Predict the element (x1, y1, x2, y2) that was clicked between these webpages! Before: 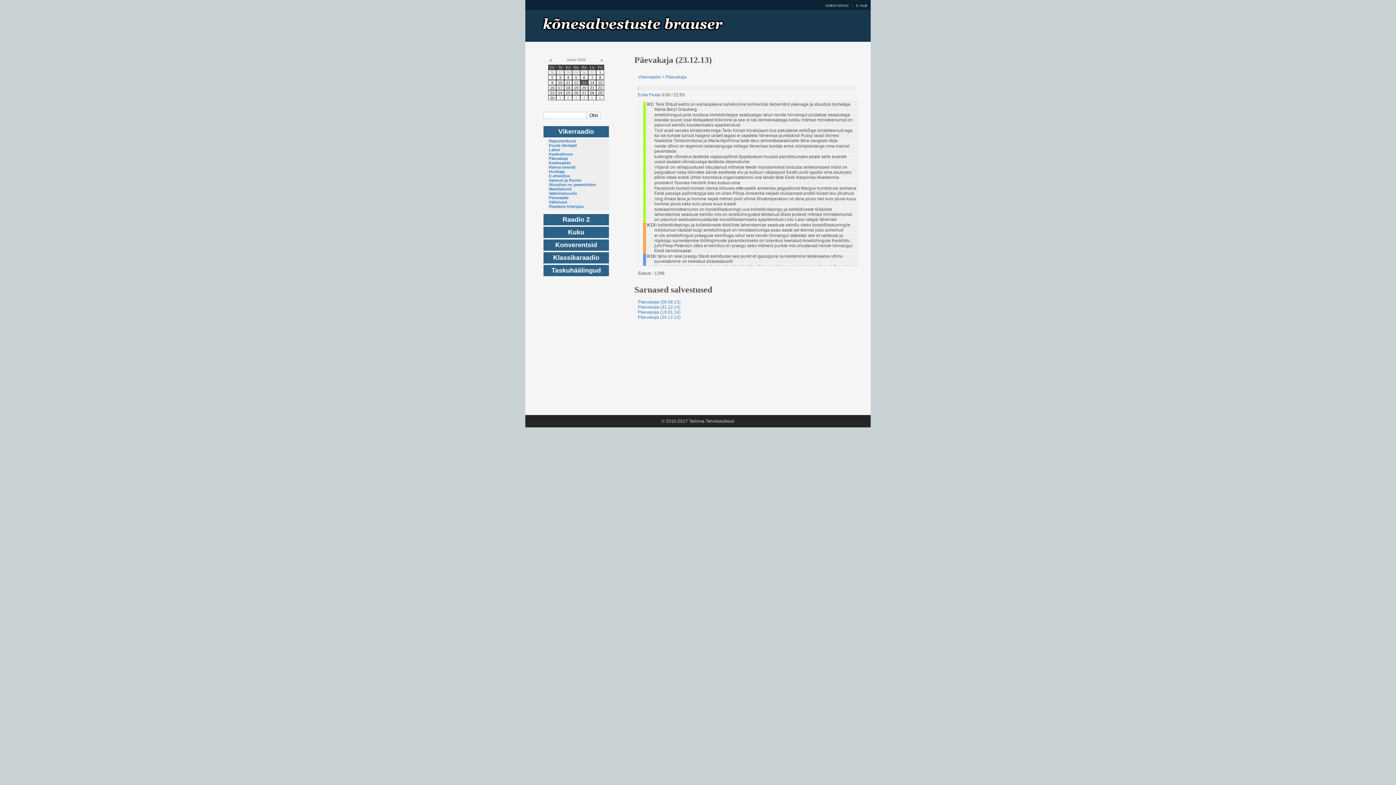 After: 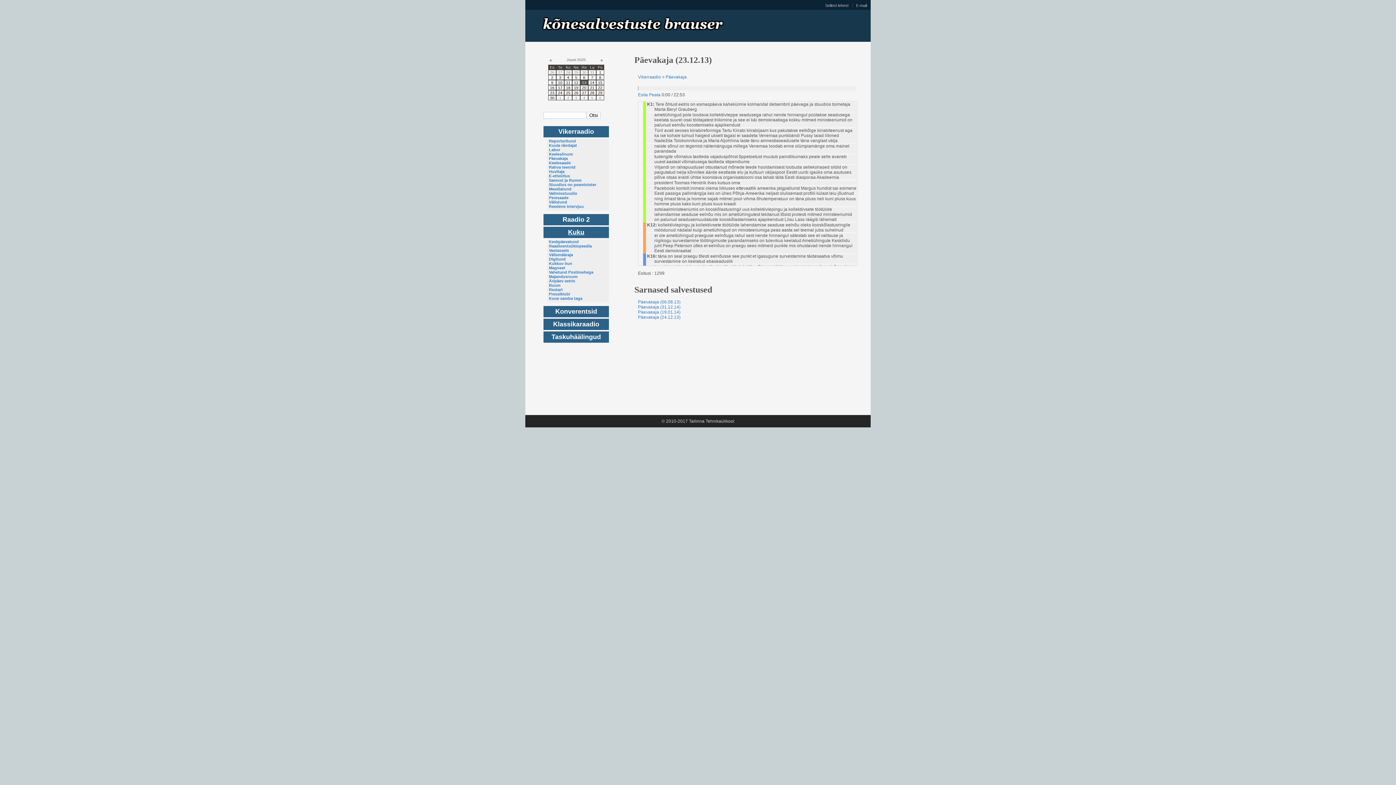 Action: bbox: (543, 226, 609, 238) label: Kuku